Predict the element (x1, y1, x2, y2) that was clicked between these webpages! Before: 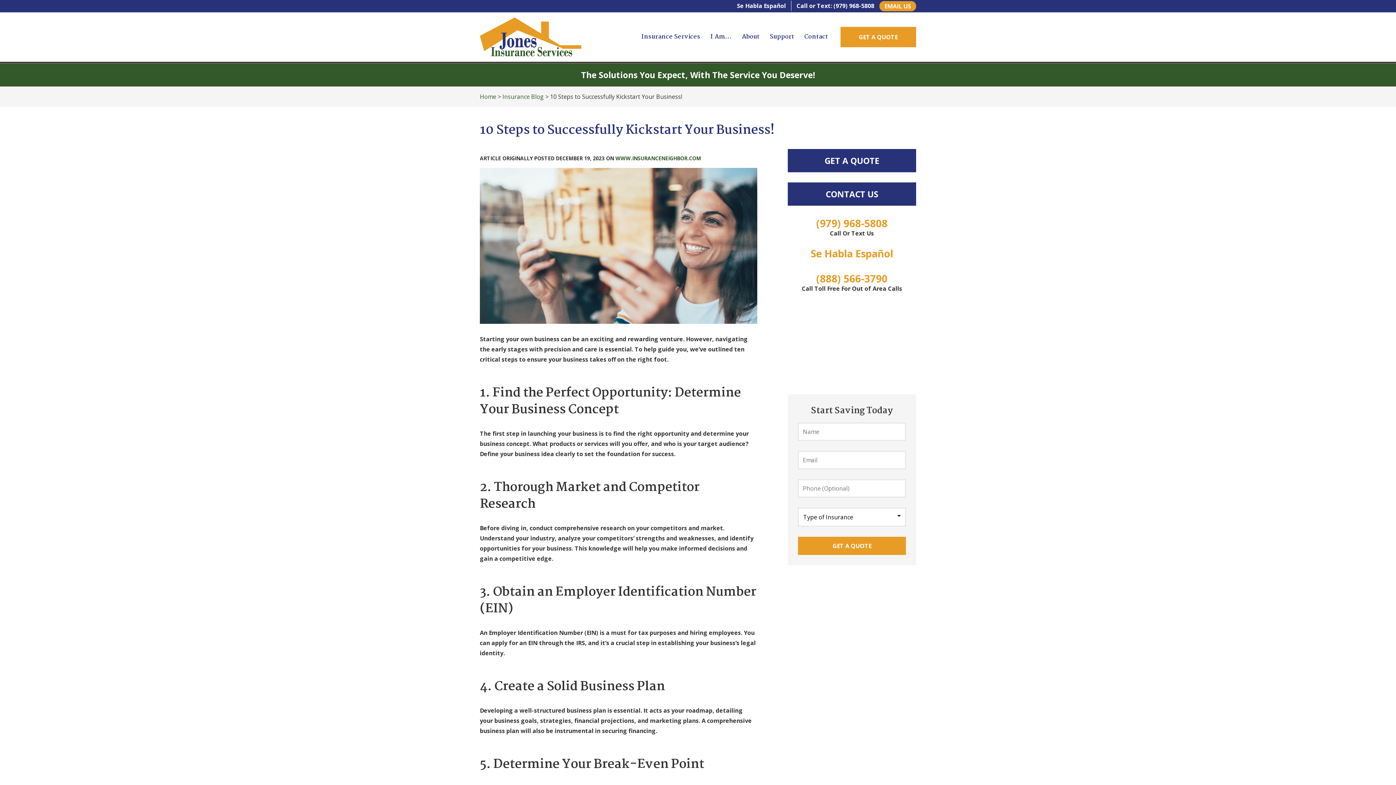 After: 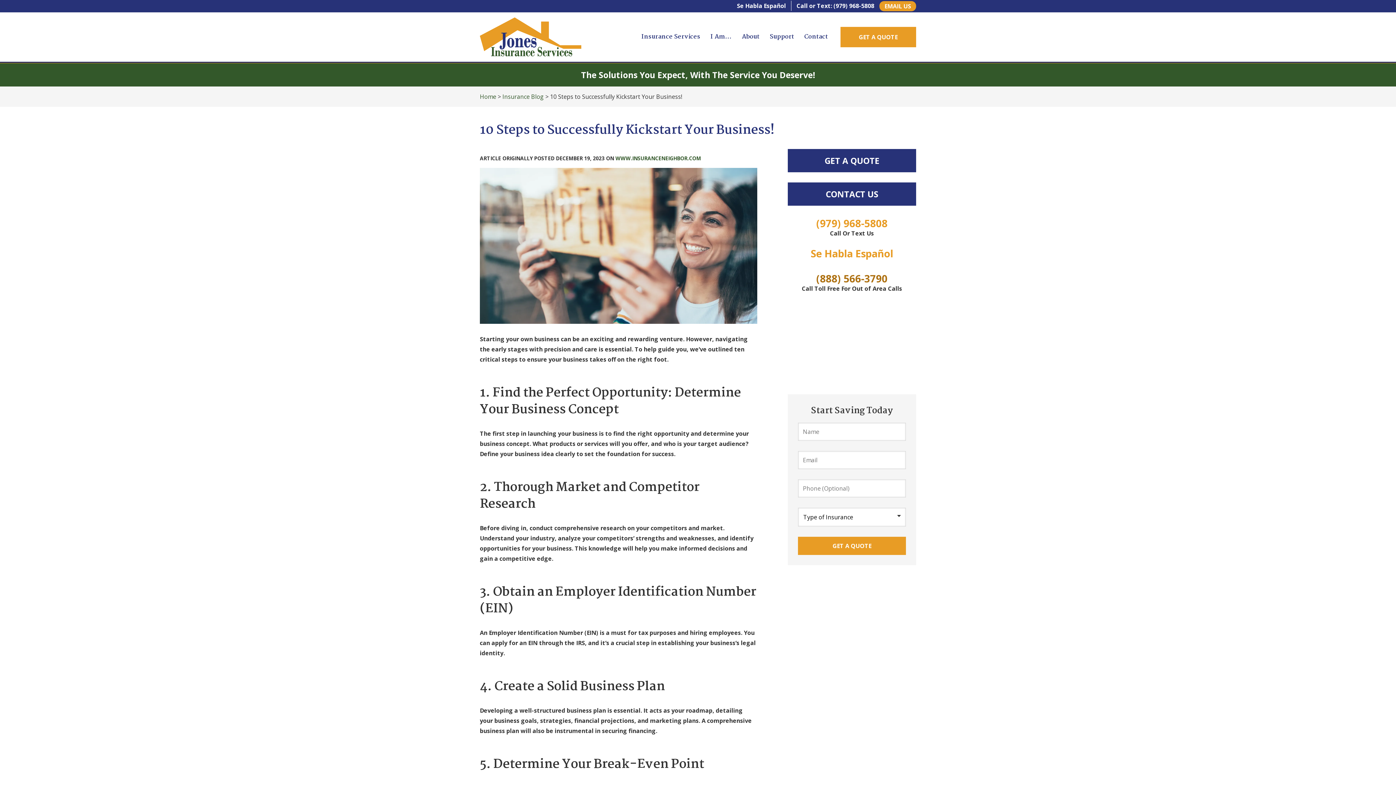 Action: bbox: (816, 271, 887, 285) label: (888) 566-3790